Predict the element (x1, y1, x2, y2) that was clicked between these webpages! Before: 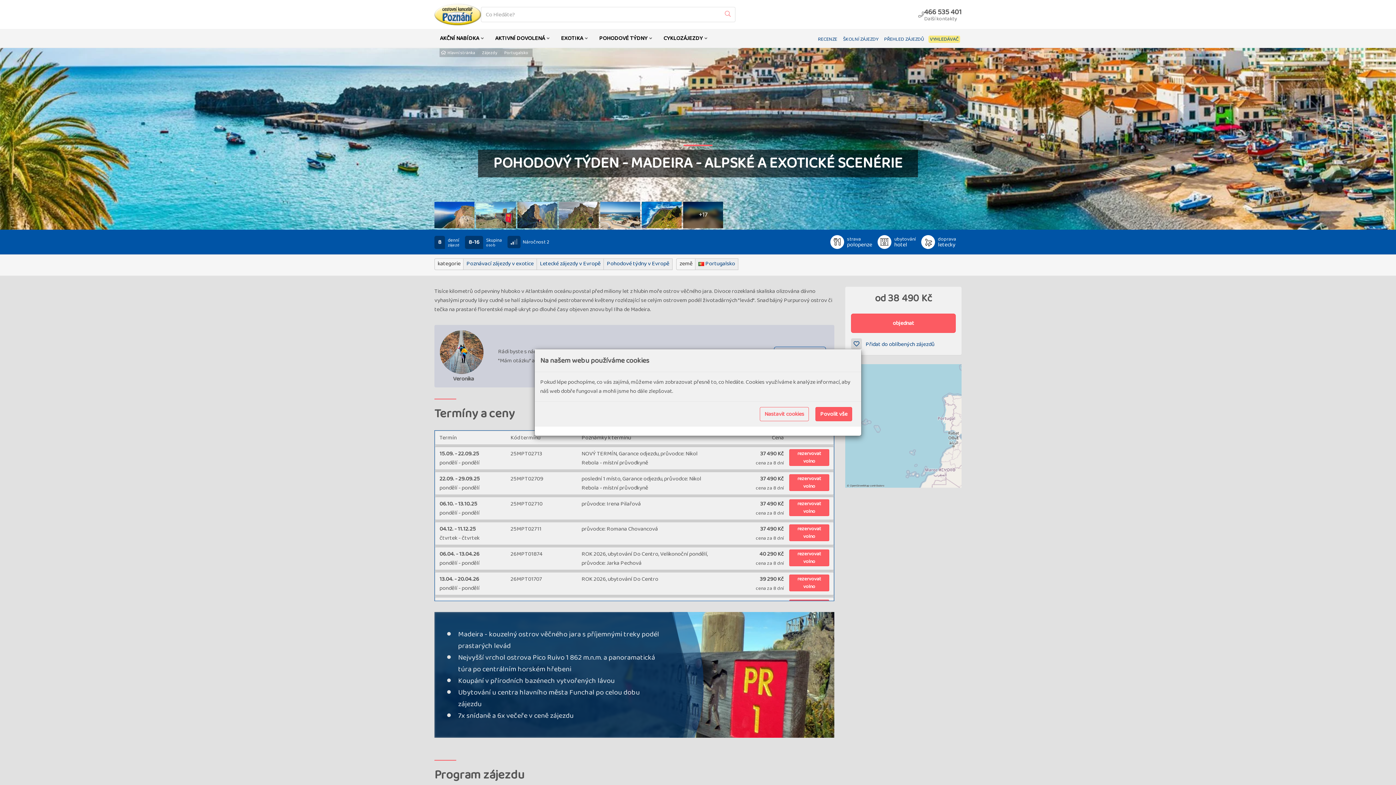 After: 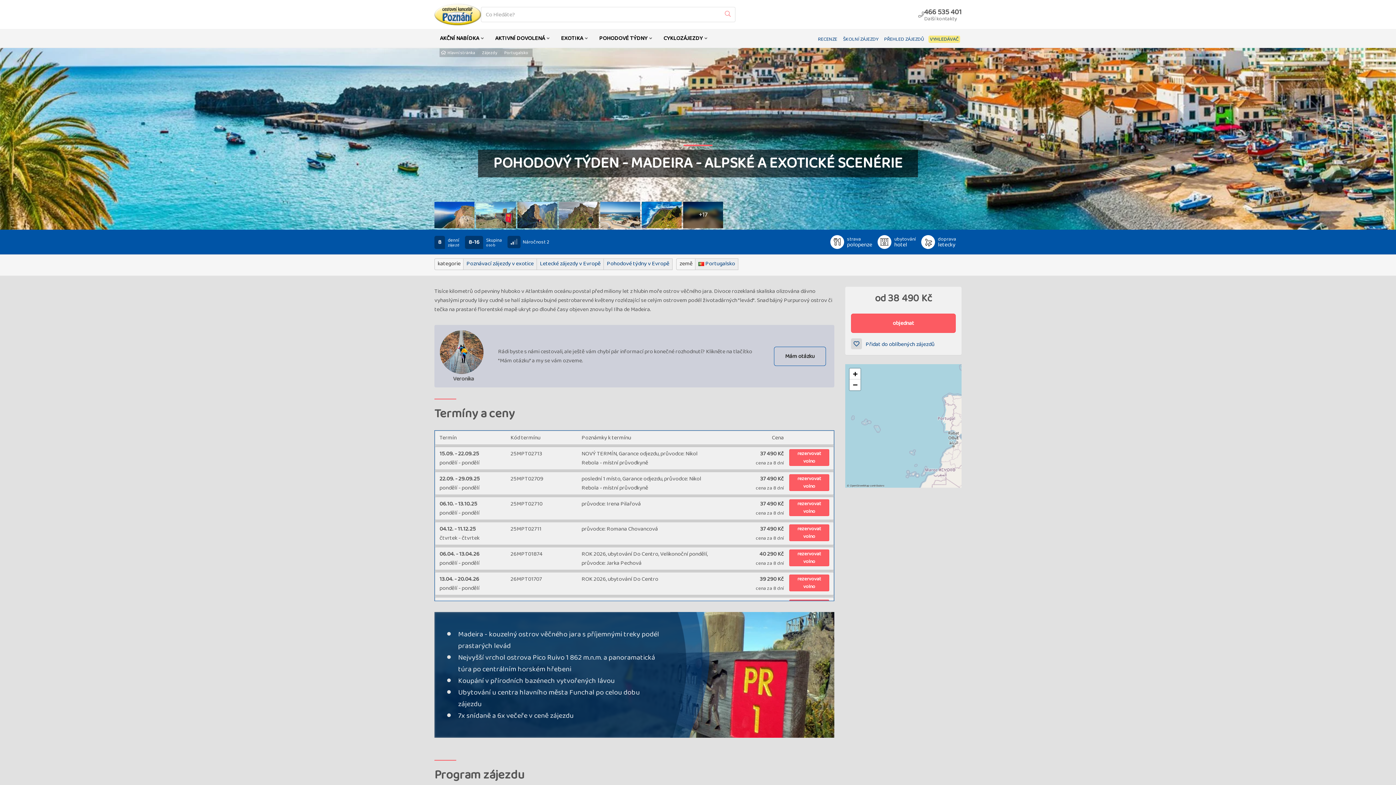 Action: label: Povolit vše bbox: (815, 407, 852, 421)